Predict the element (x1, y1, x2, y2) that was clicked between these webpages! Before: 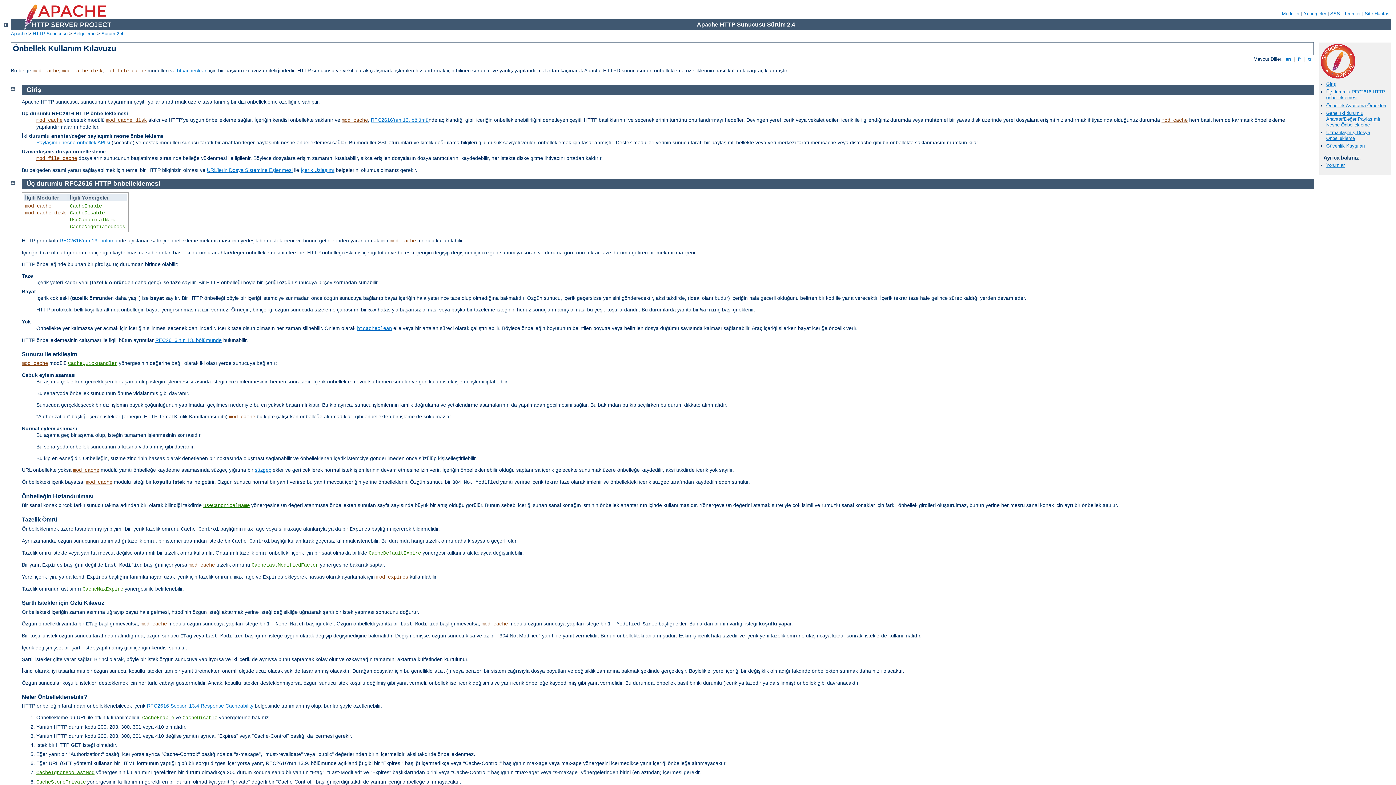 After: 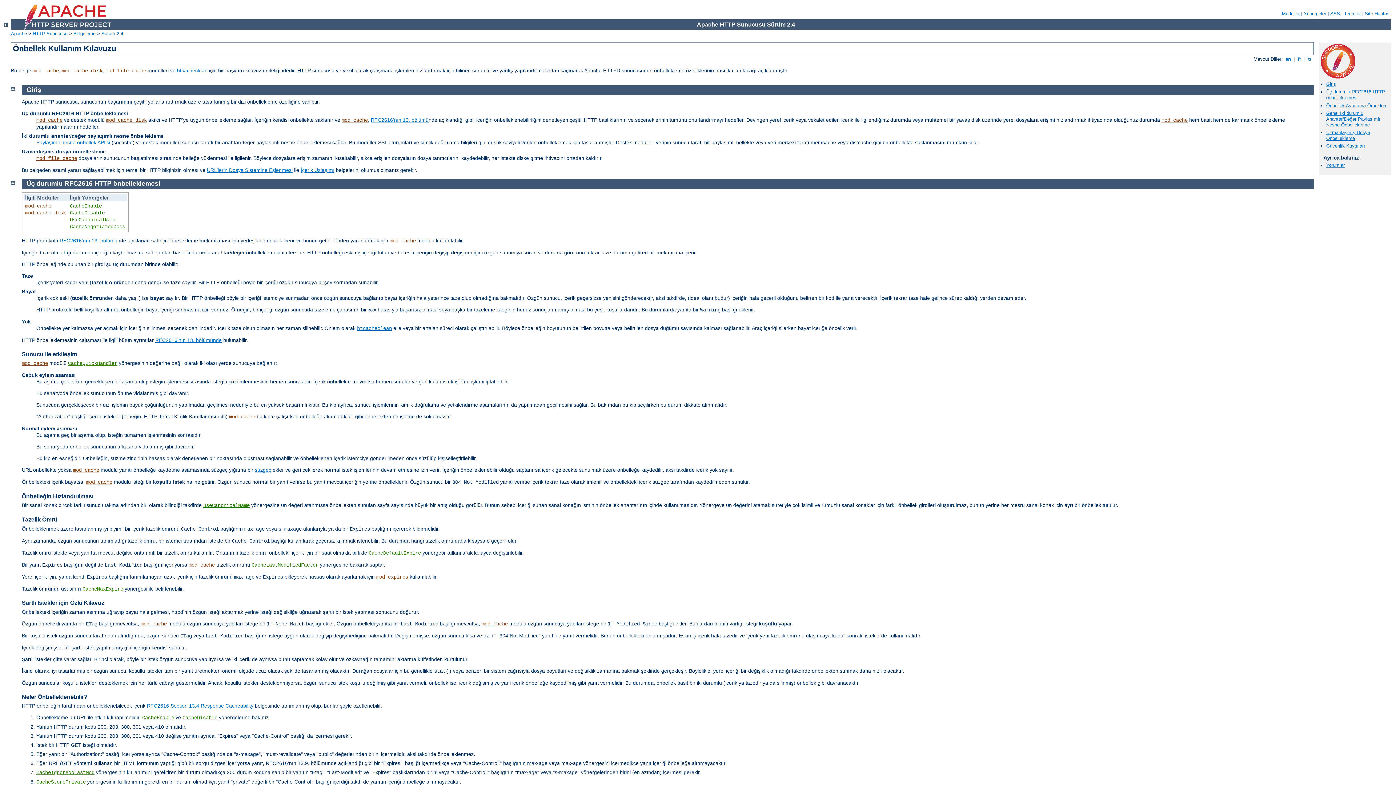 Action: bbox: (26, 86, 41, 93) label: Giriş